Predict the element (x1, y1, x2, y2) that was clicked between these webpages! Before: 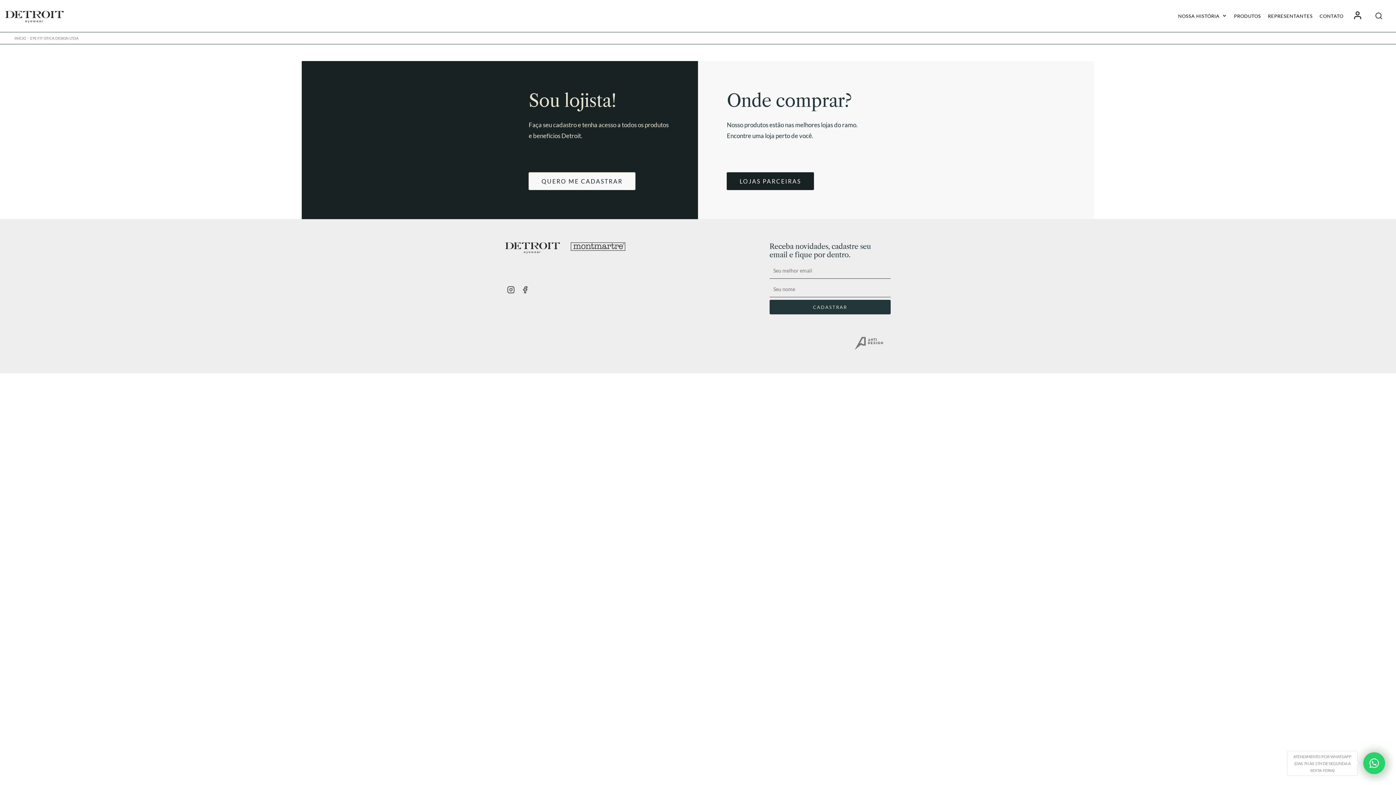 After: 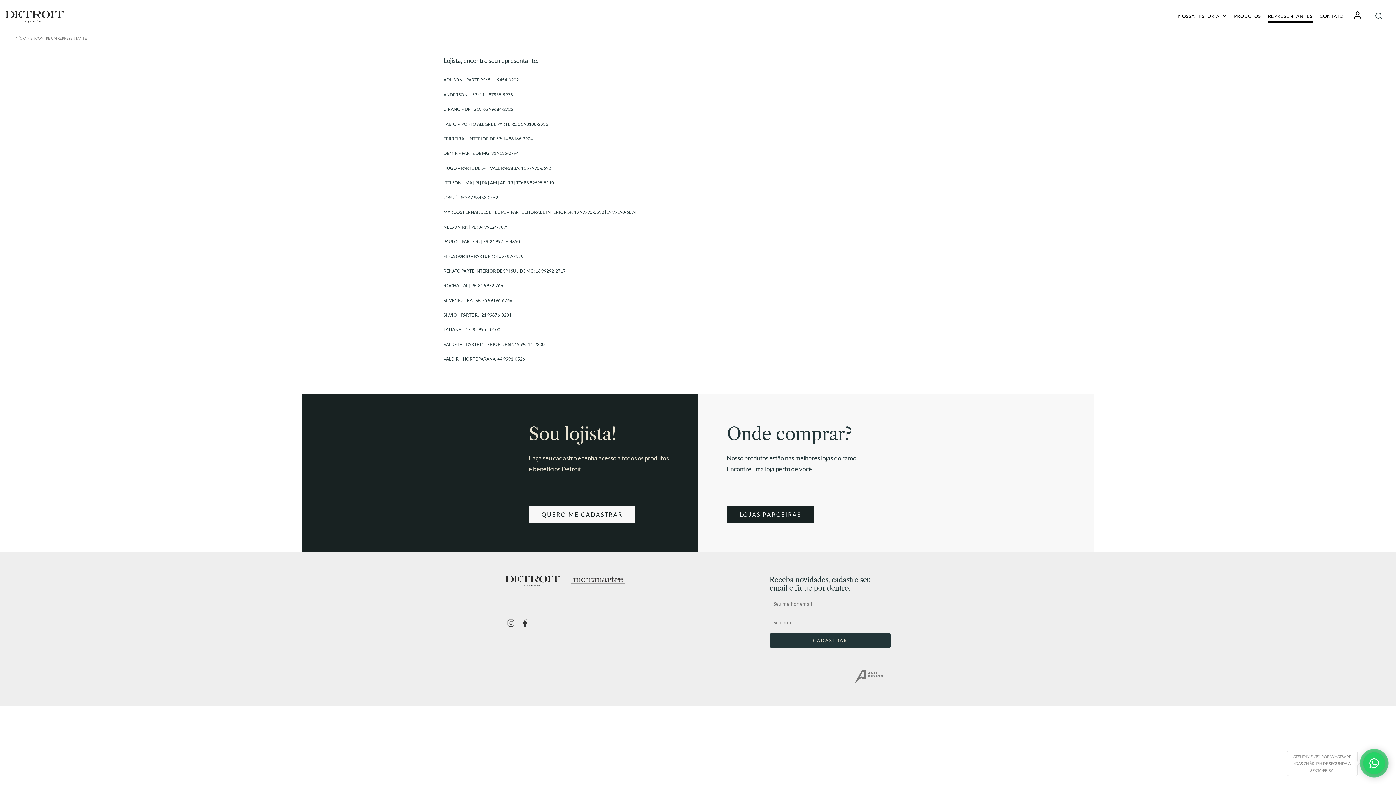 Action: label: REPRESENTANTES bbox: (1268, 9, 1312, 22)